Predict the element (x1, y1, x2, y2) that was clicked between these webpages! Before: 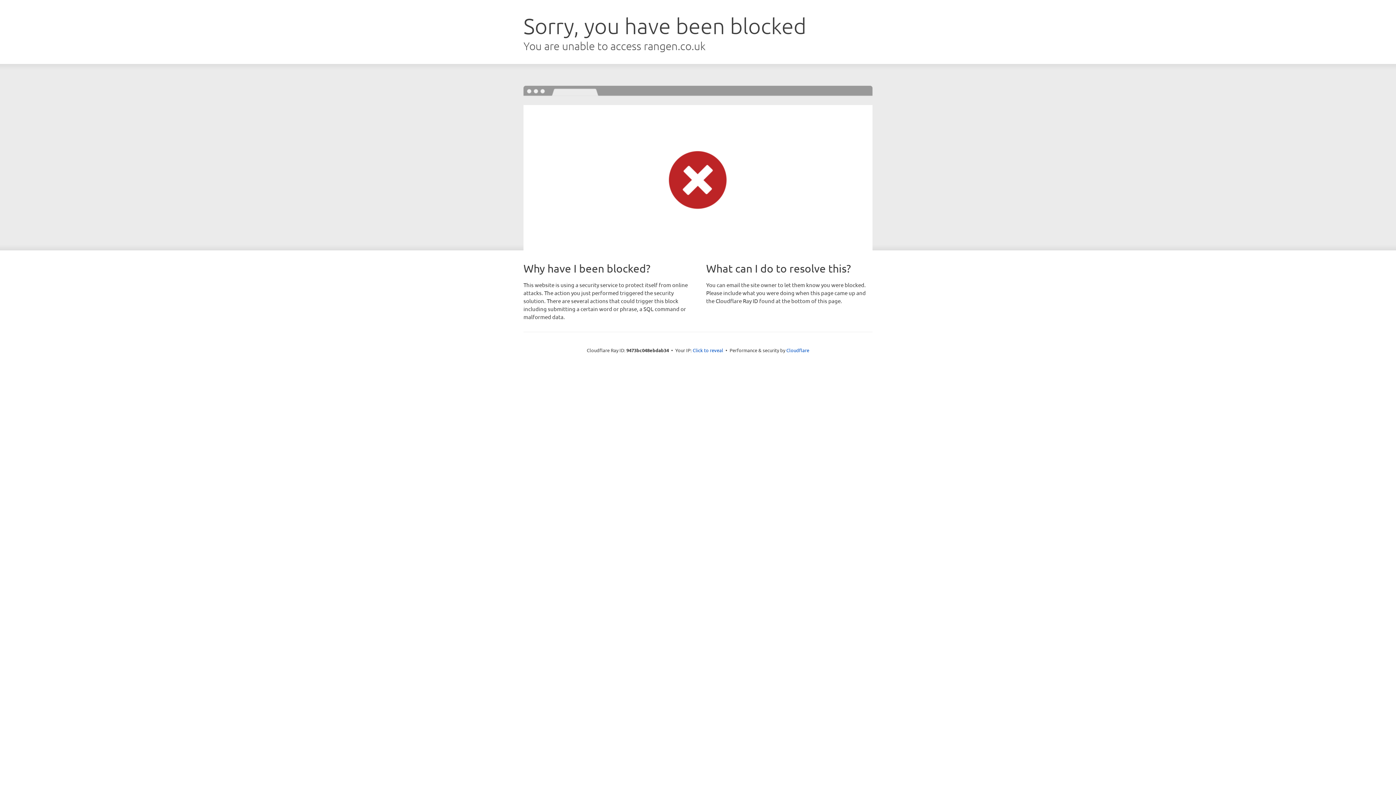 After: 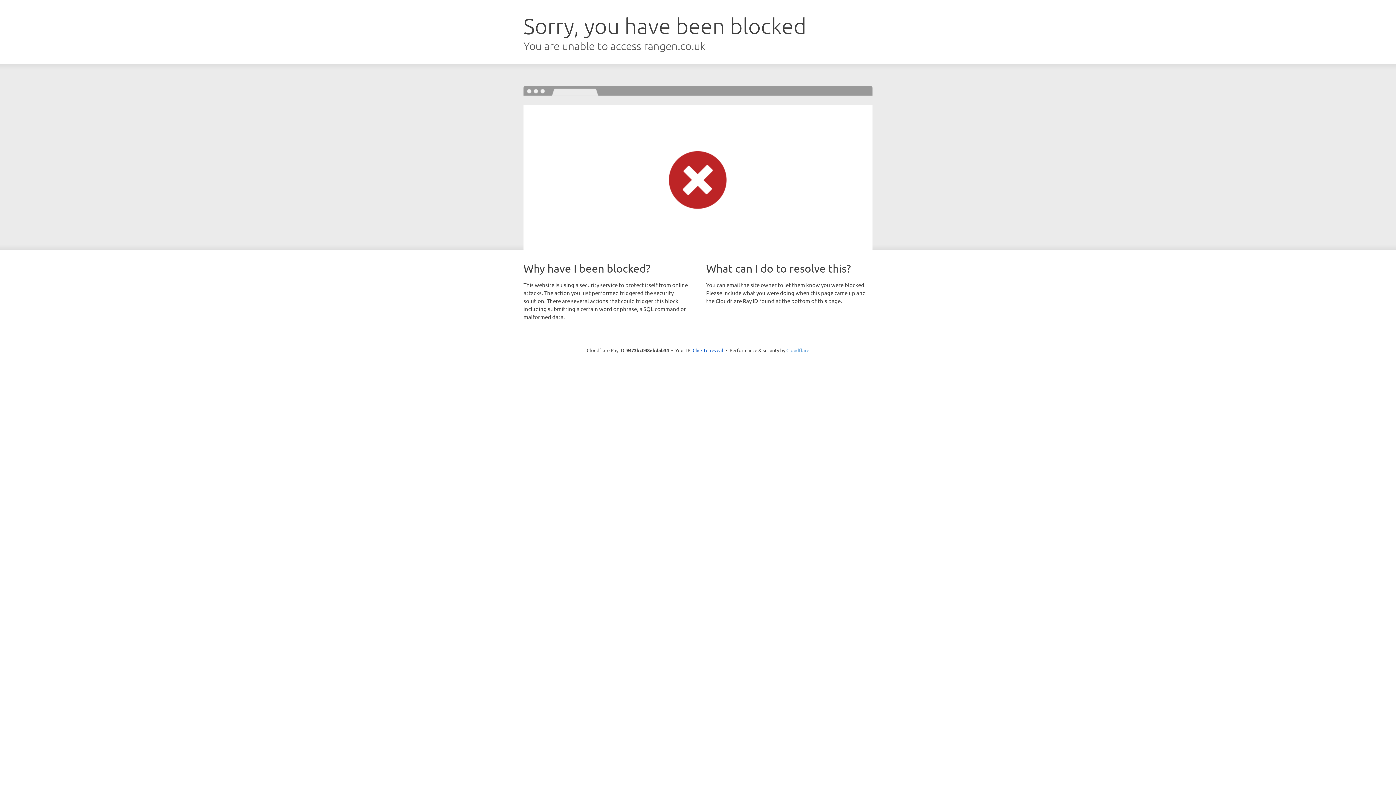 Action: bbox: (786, 347, 809, 353) label: Cloudflare